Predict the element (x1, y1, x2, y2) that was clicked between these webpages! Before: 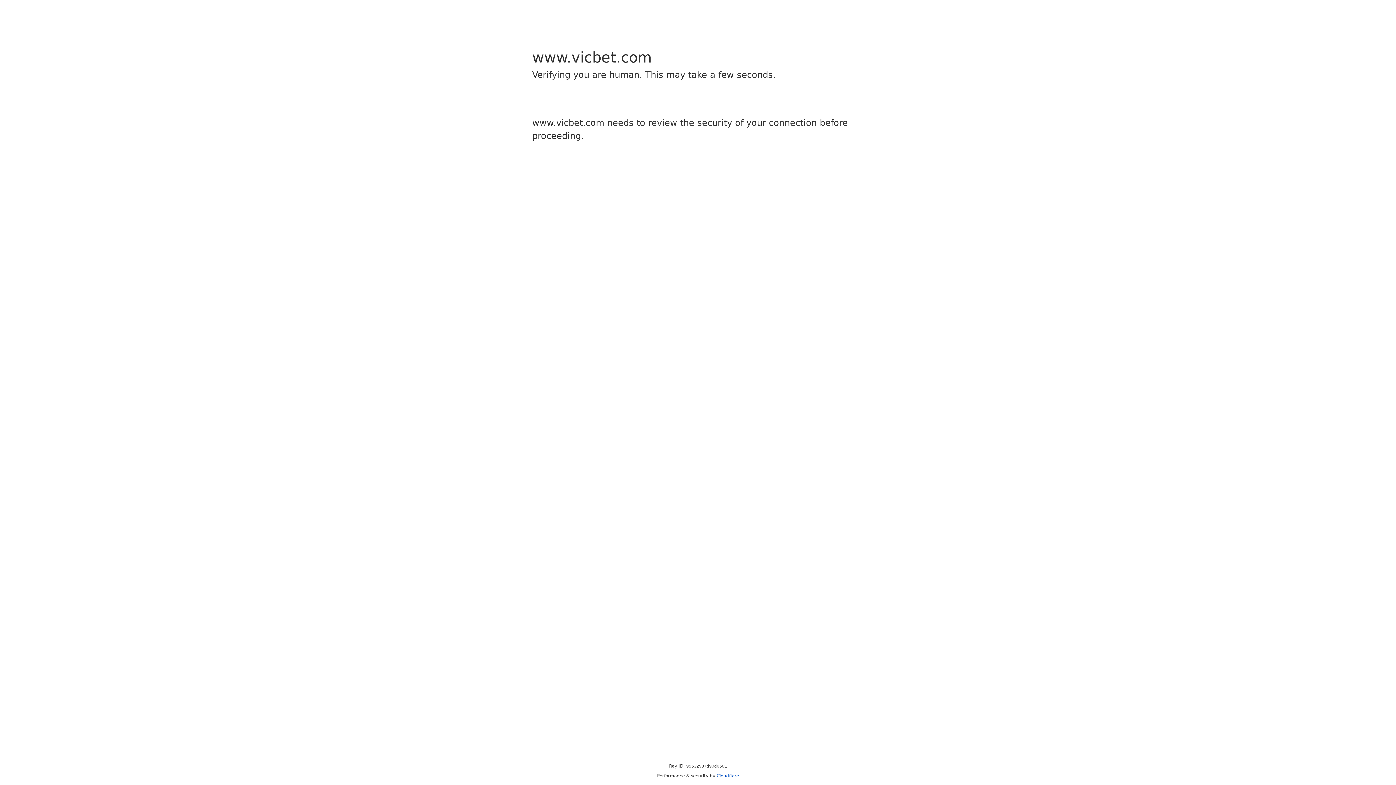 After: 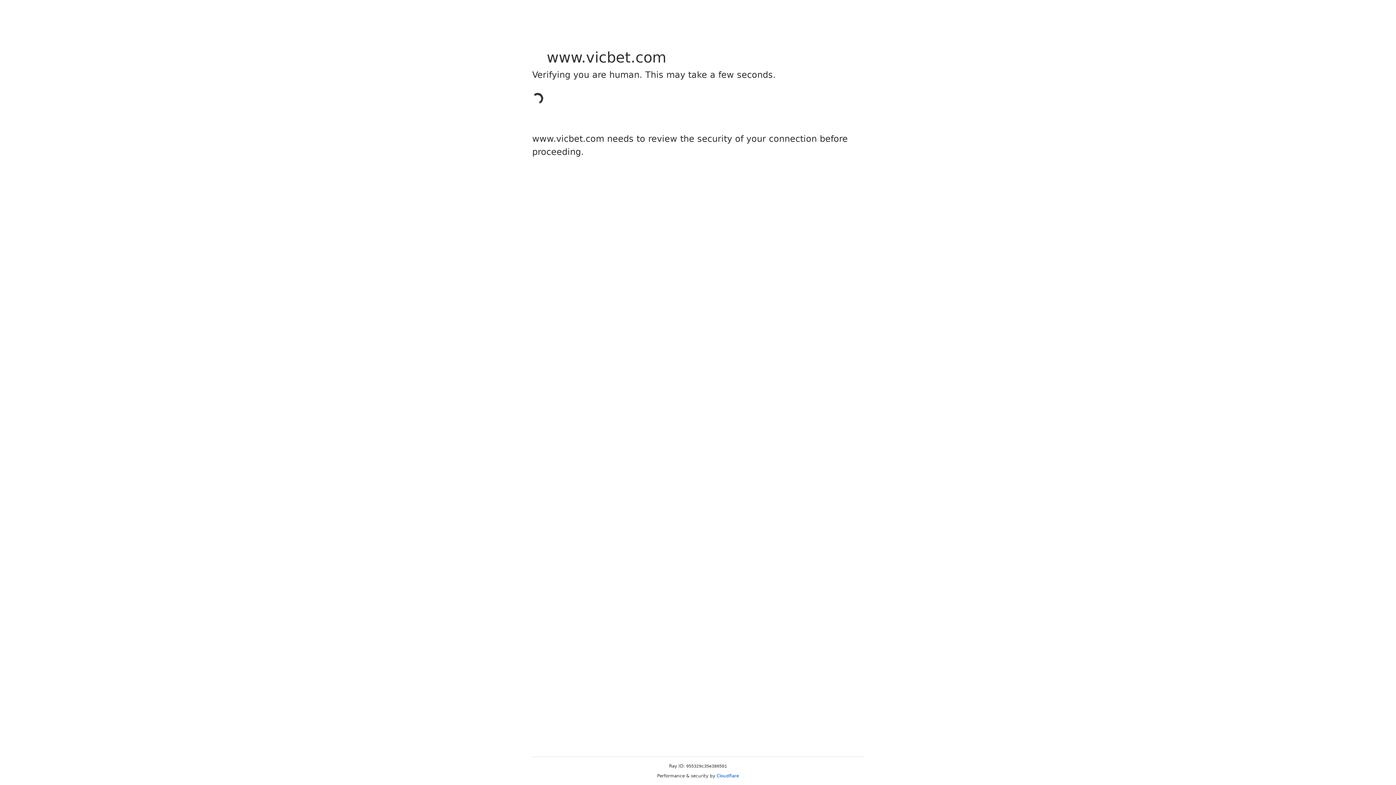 Action: bbox: (716, 773, 739, 778) label: Cloudflare